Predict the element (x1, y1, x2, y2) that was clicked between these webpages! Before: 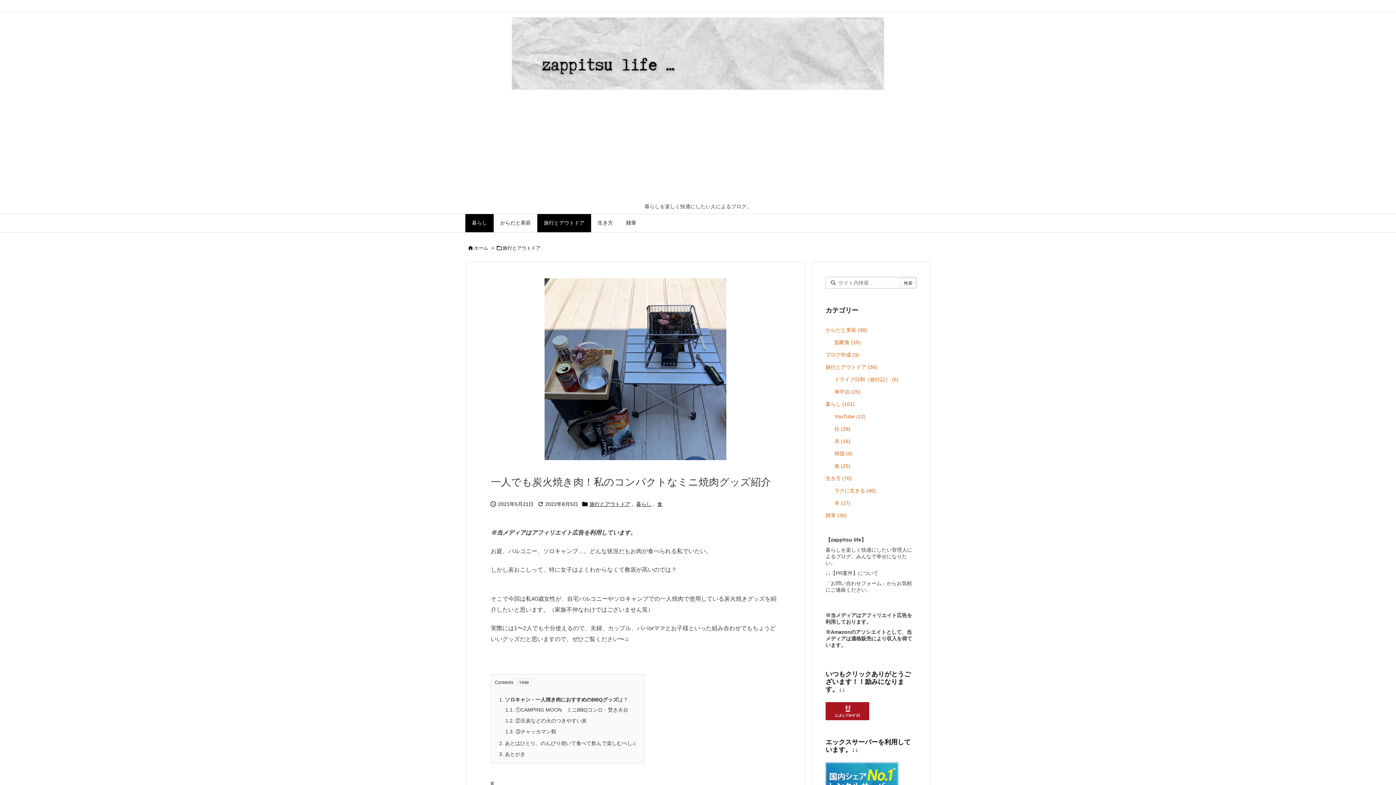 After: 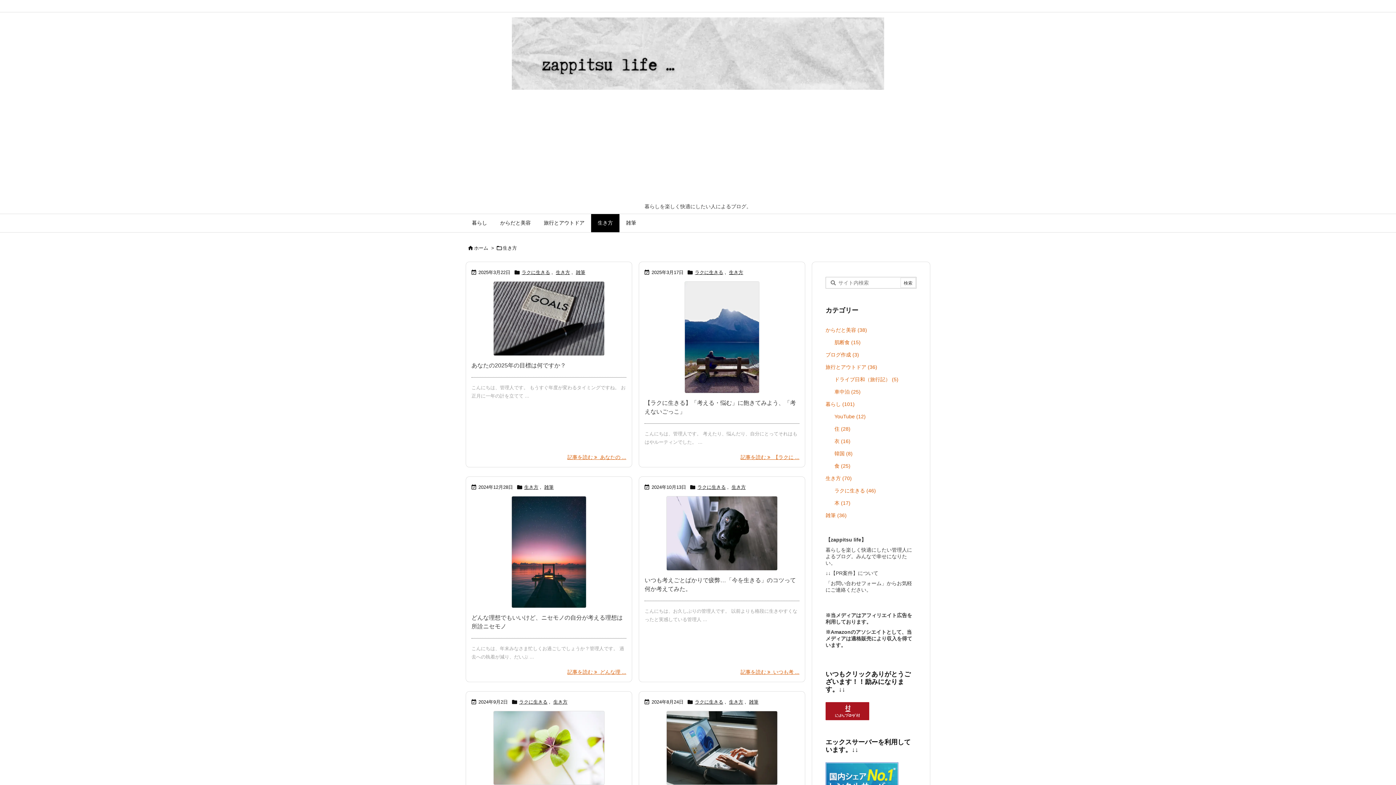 Action: bbox: (591, 214, 619, 232) label: 生き方